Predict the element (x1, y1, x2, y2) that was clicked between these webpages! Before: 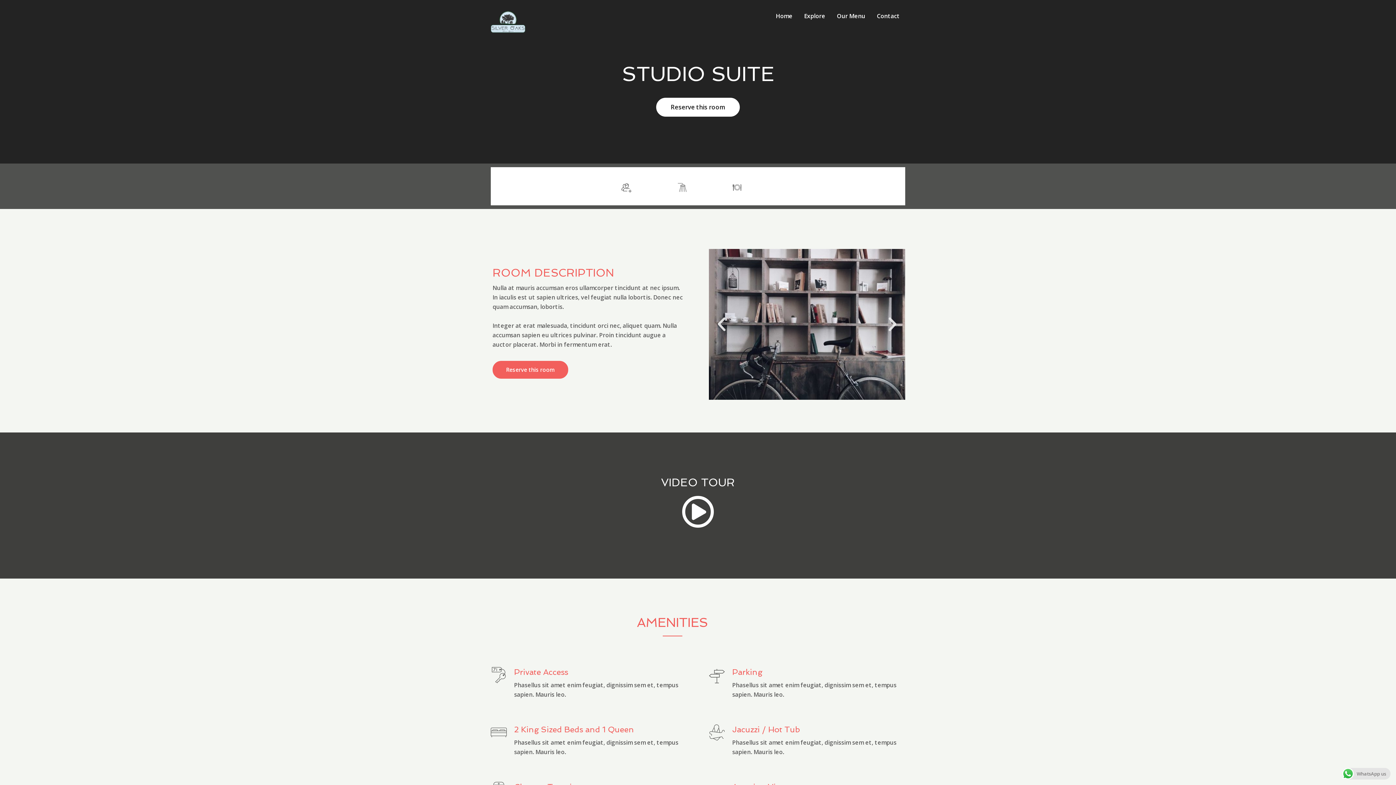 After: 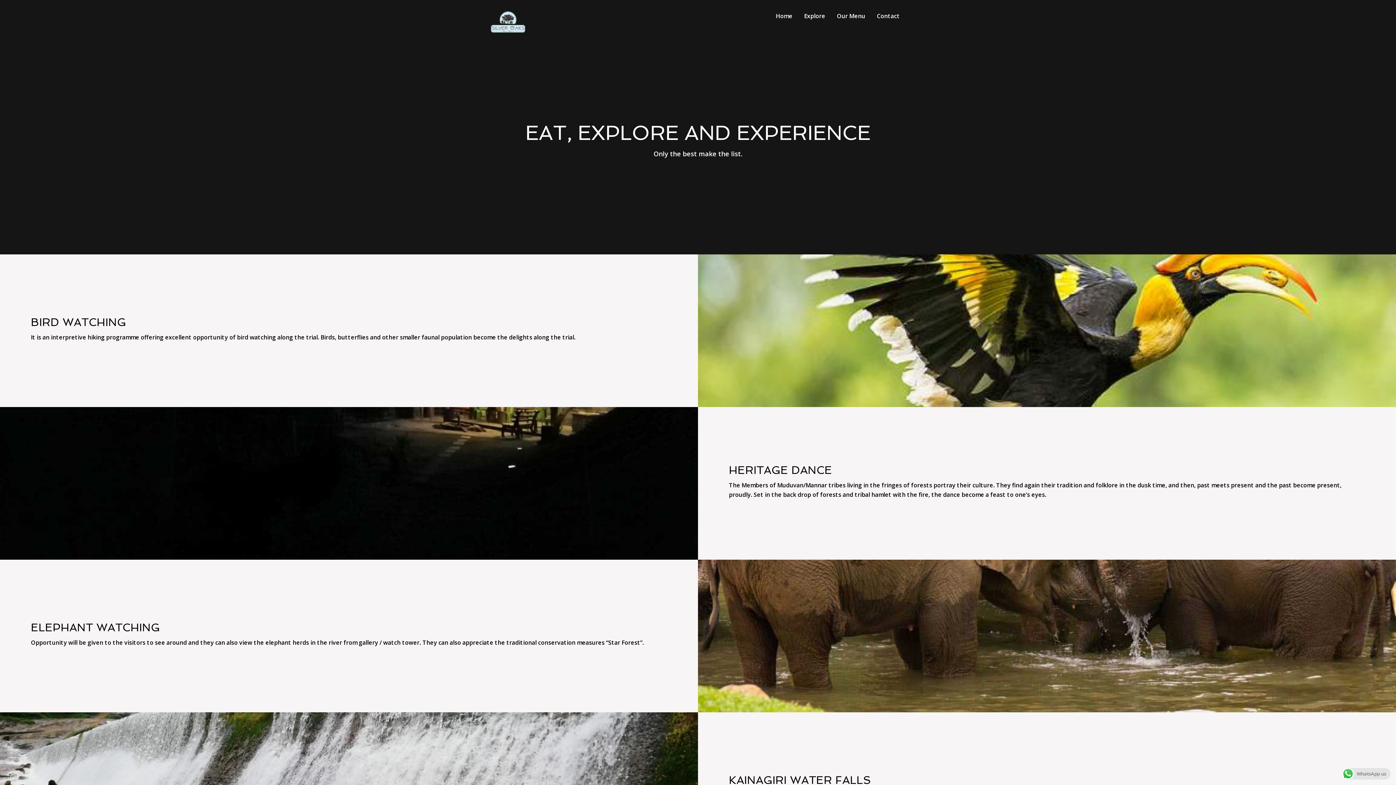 Action: label: Explore bbox: (804, 6, 825, 25)